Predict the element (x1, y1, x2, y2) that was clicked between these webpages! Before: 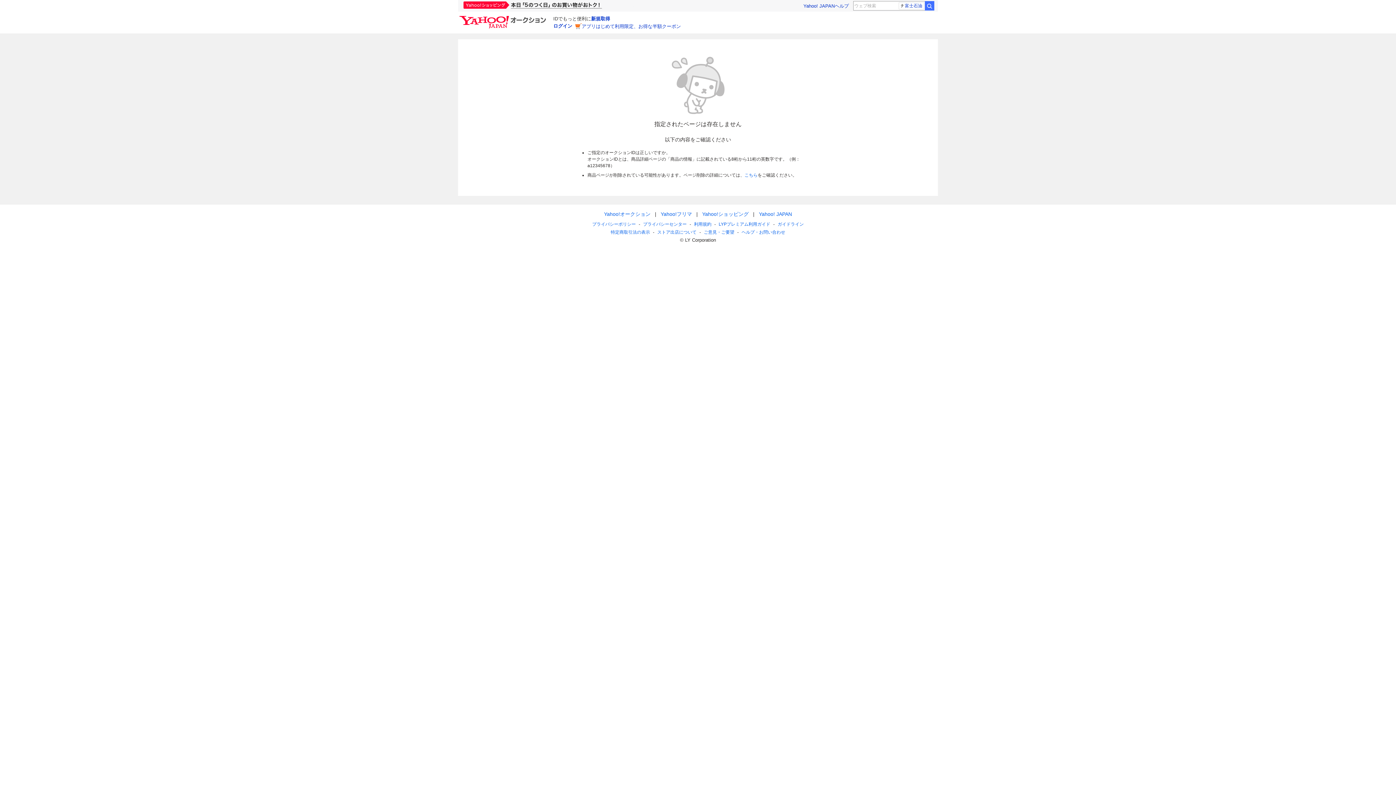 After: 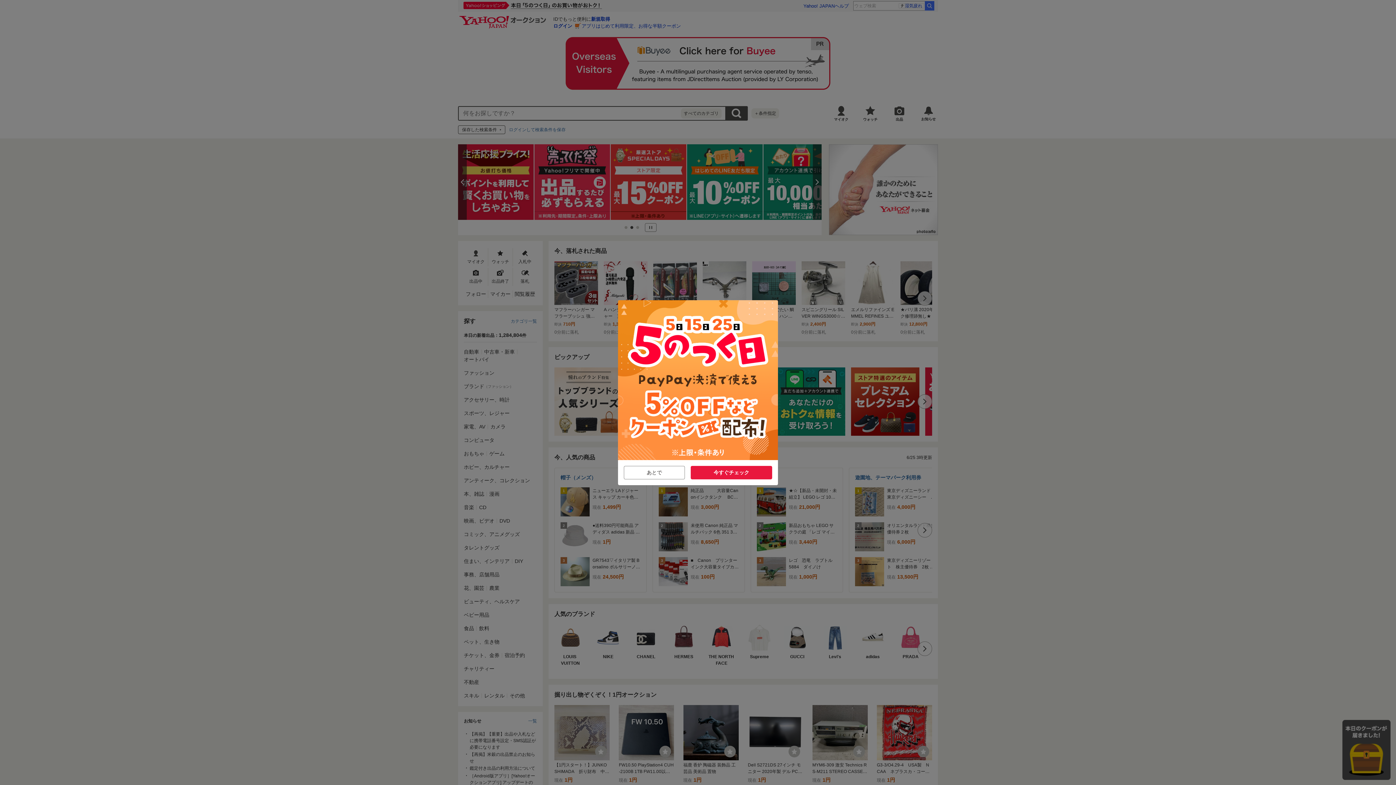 Action: label: Yahoo!オークション bbox: (458, 11, 549, 24)